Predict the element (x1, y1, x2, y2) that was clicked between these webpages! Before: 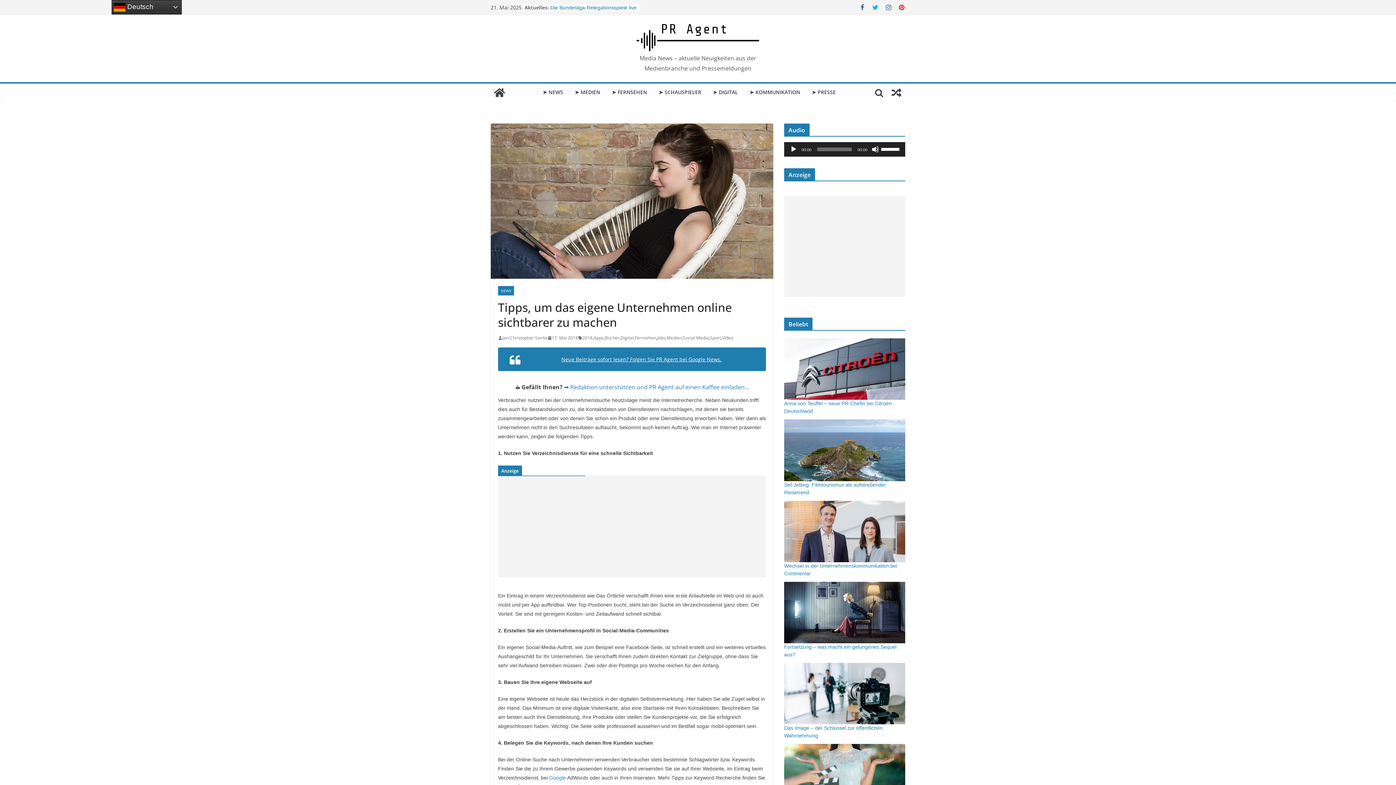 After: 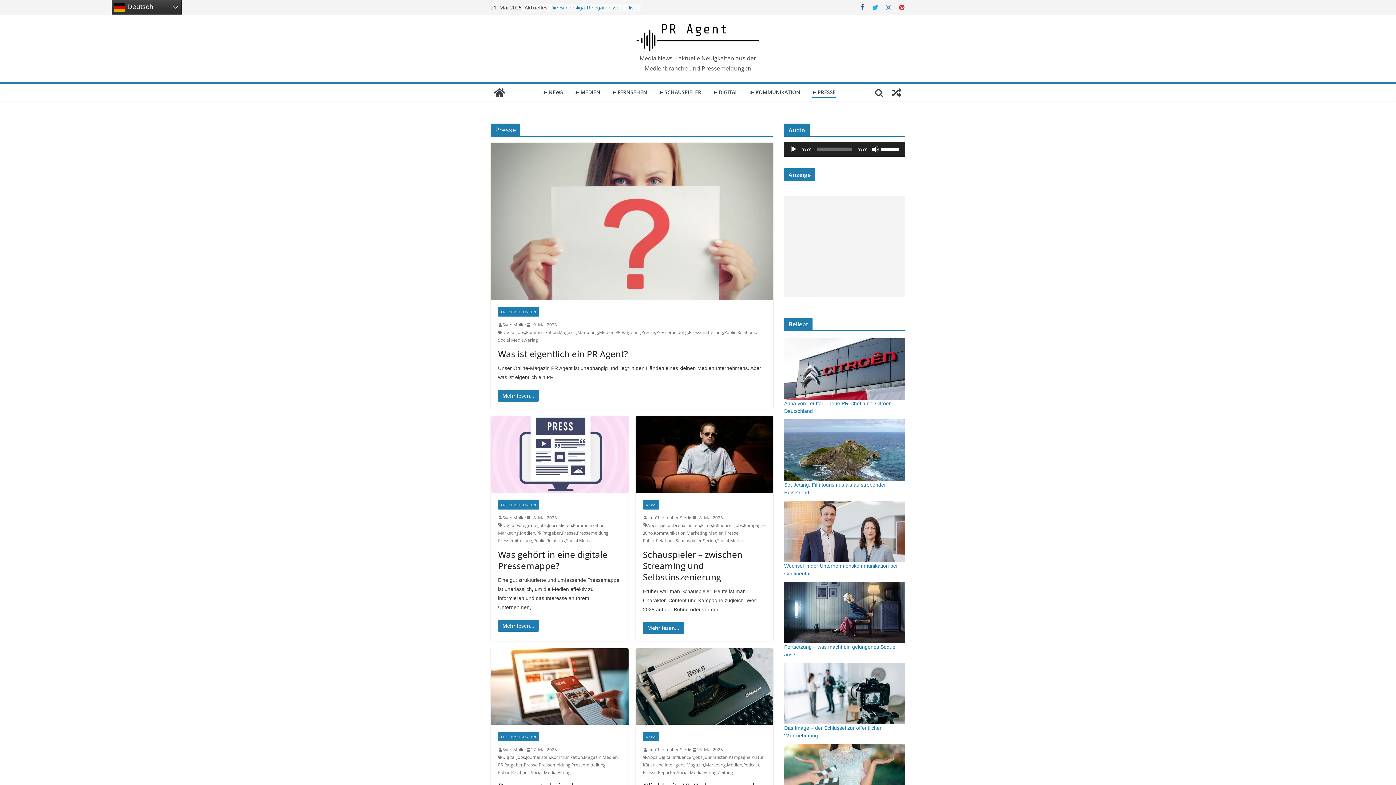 Action: bbox: (812, 87, 836, 98) label: ➤ PRESSE